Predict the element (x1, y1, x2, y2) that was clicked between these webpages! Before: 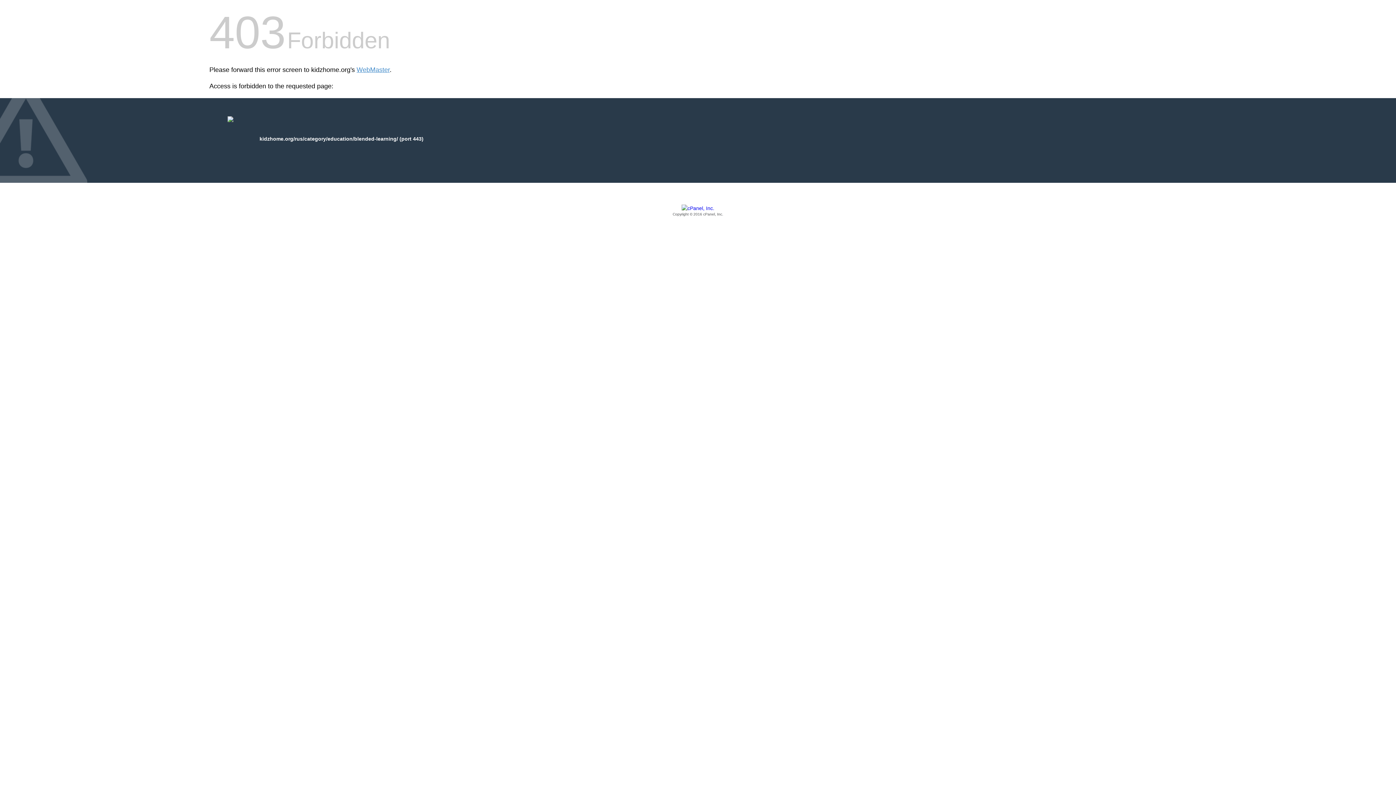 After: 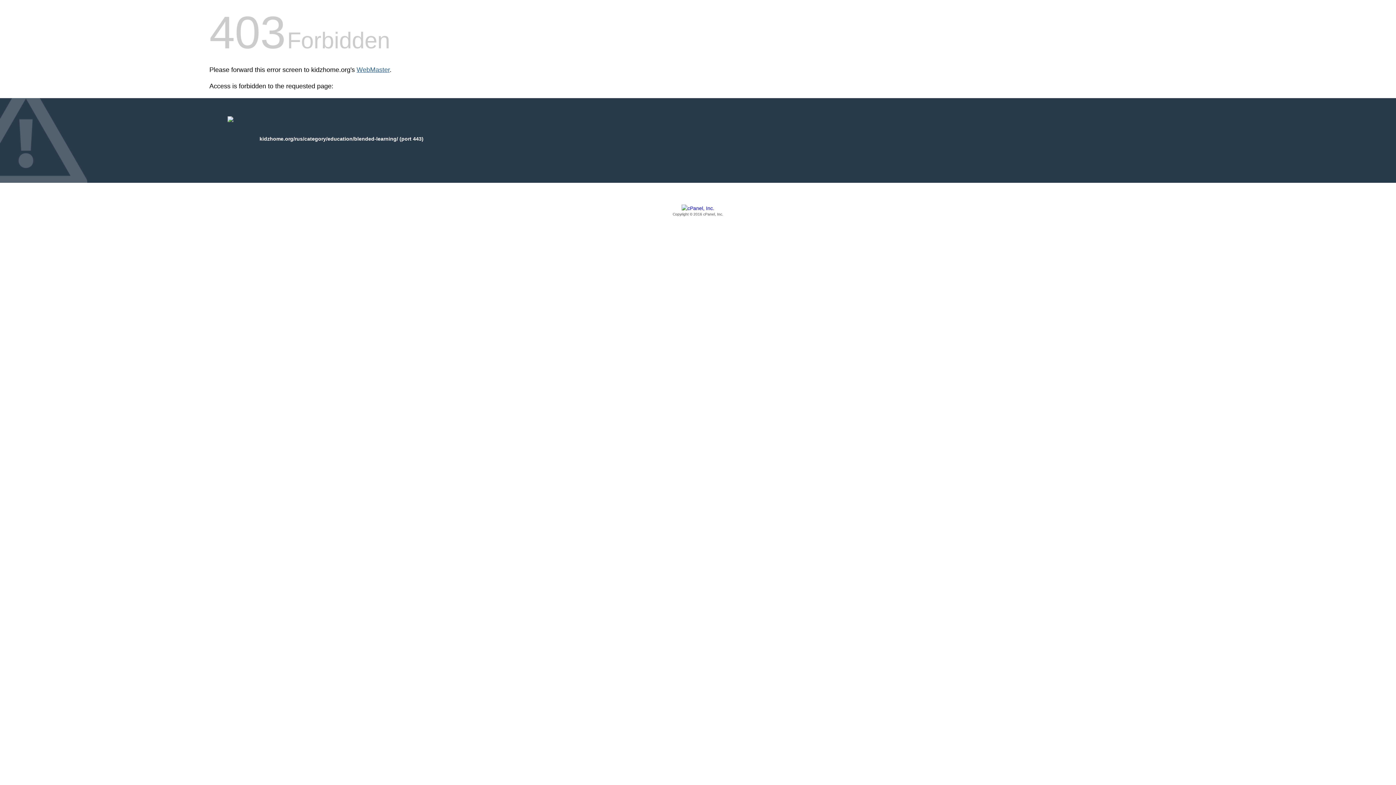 Action: label: WebMaster bbox: (356, 66, 389, 73)